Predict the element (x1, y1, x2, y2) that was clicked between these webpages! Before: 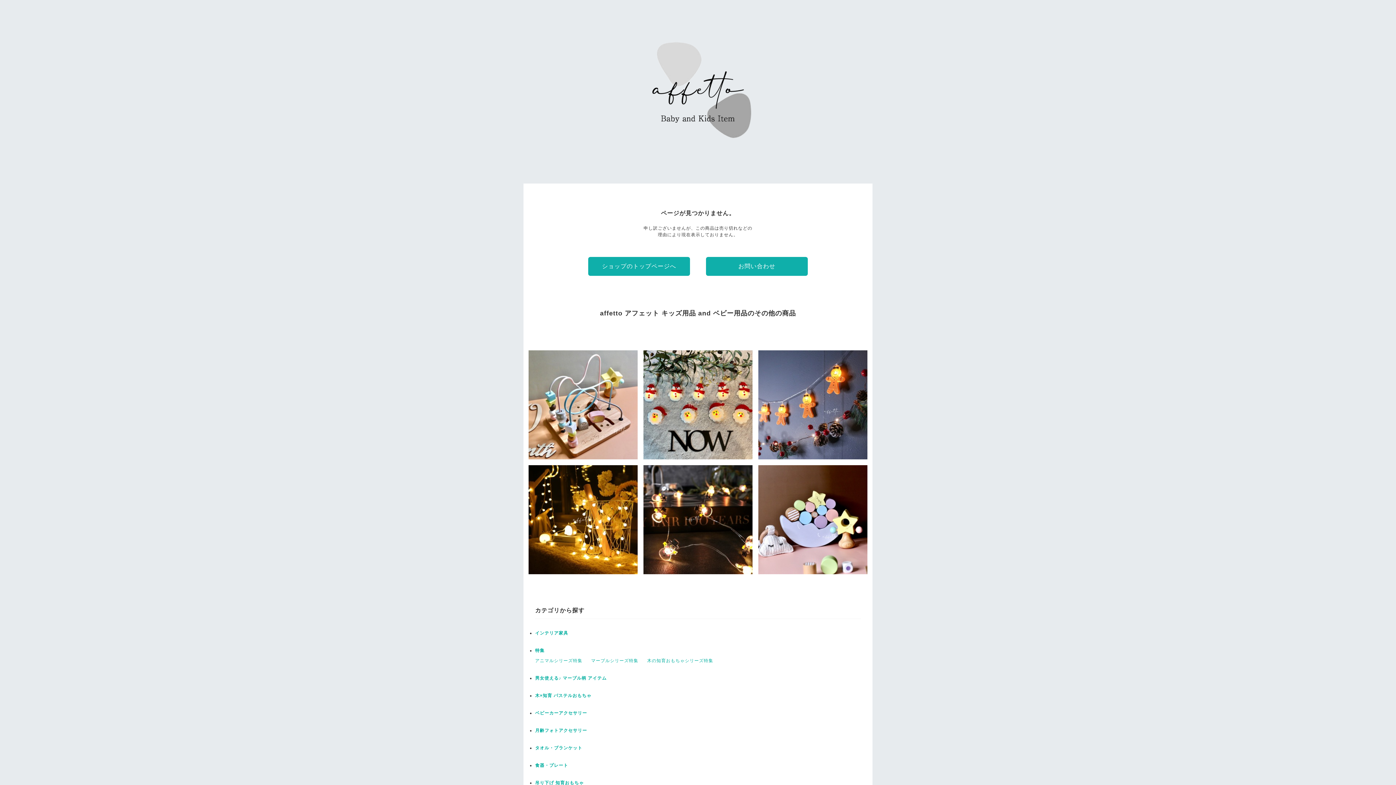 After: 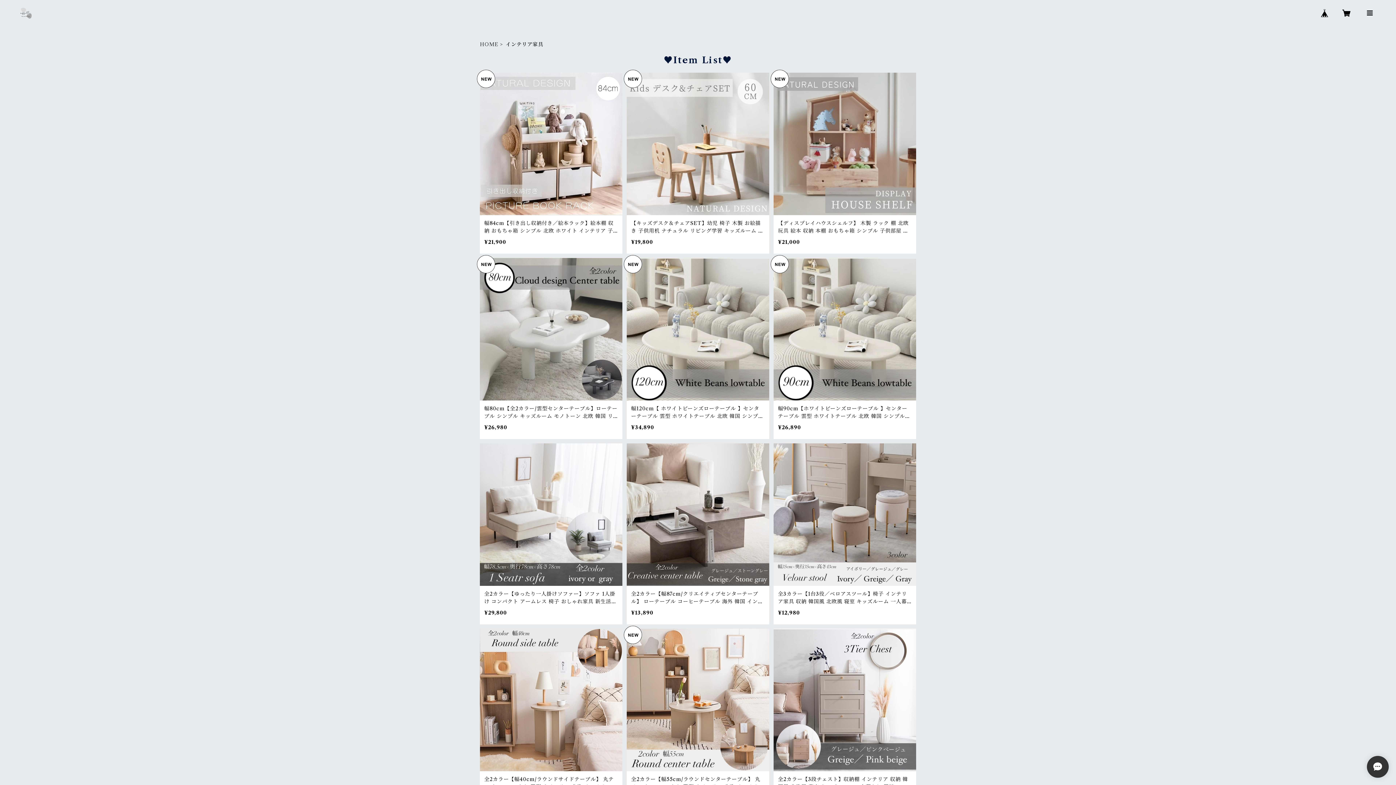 Action: label: インテリア家具 bbox: (535, 630, 568, 636)